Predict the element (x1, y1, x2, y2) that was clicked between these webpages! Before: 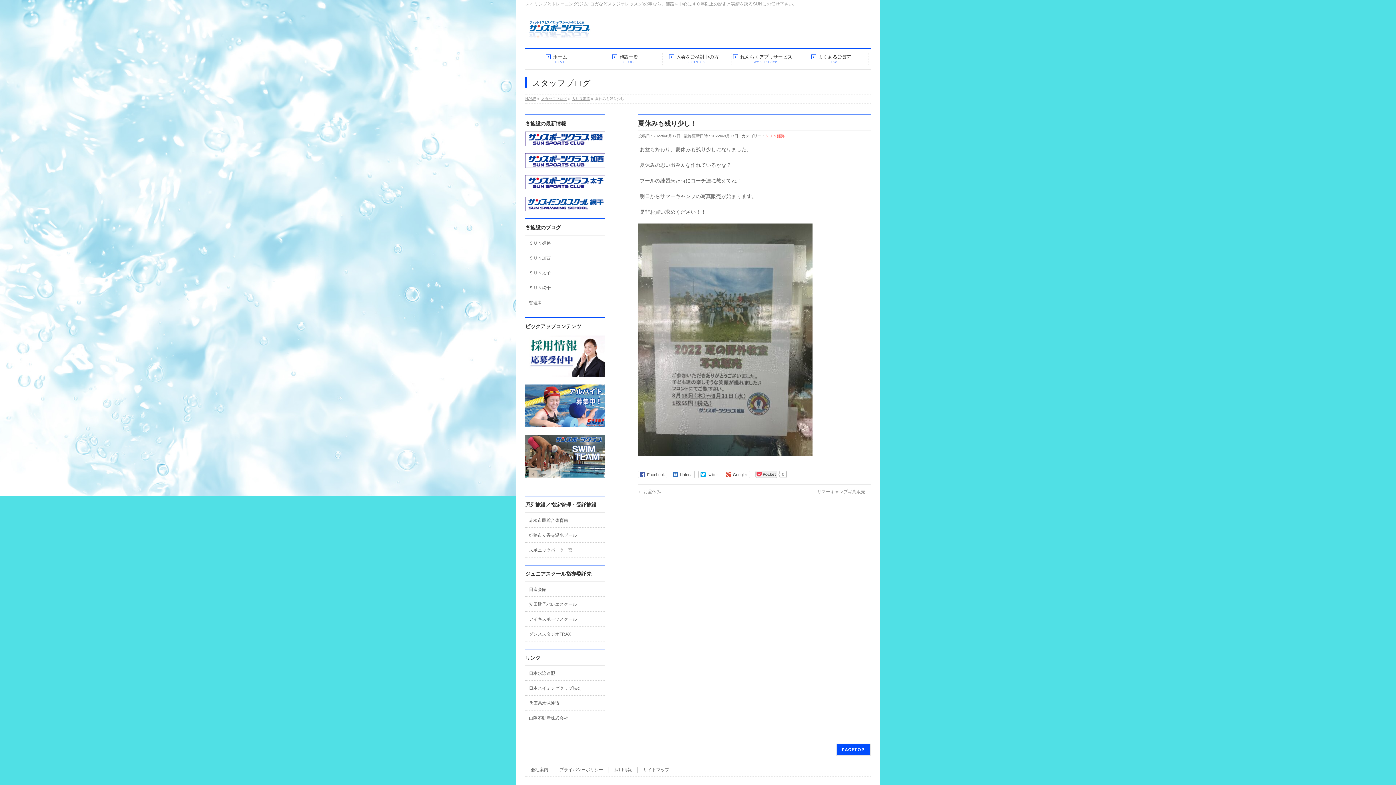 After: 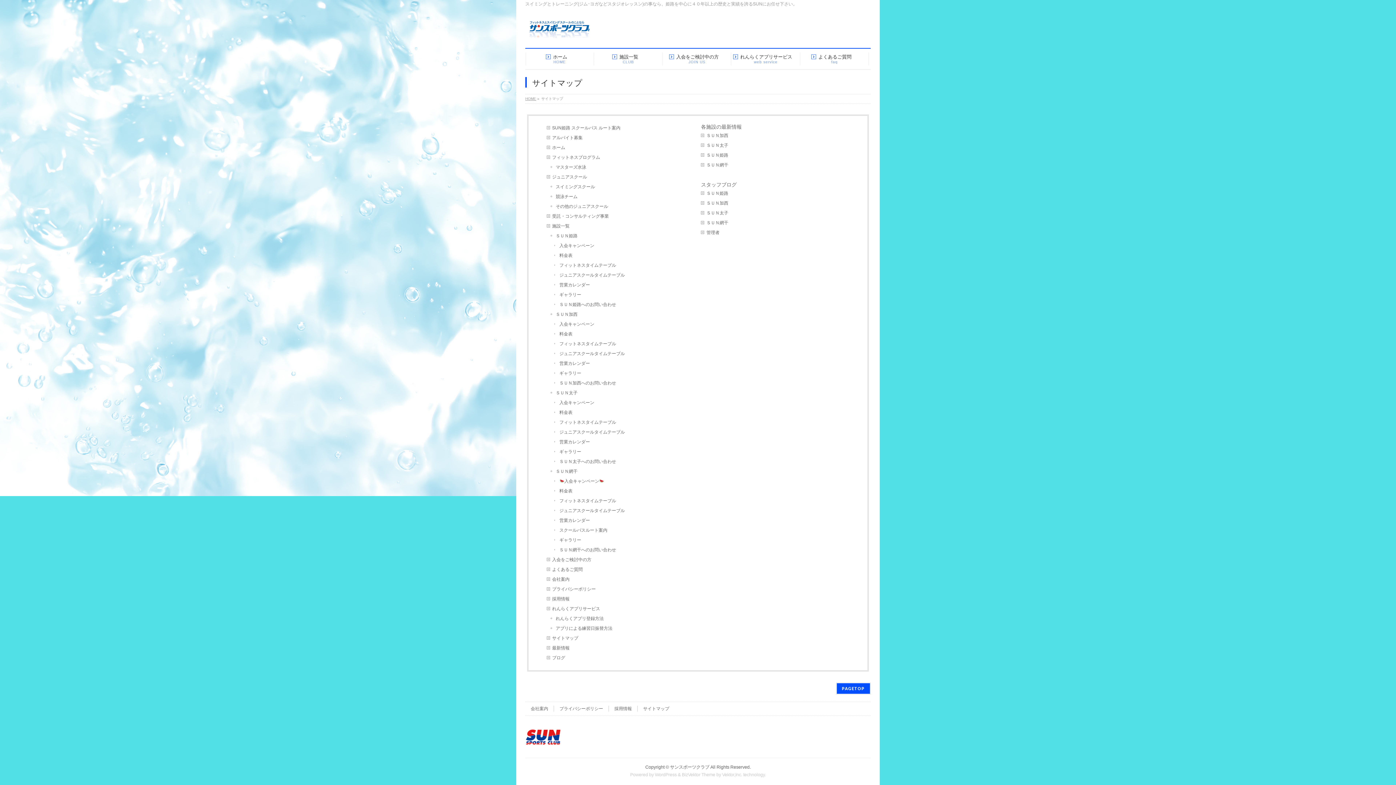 Action: bbox: (637, 767, 674, 772) label: サイトマップ